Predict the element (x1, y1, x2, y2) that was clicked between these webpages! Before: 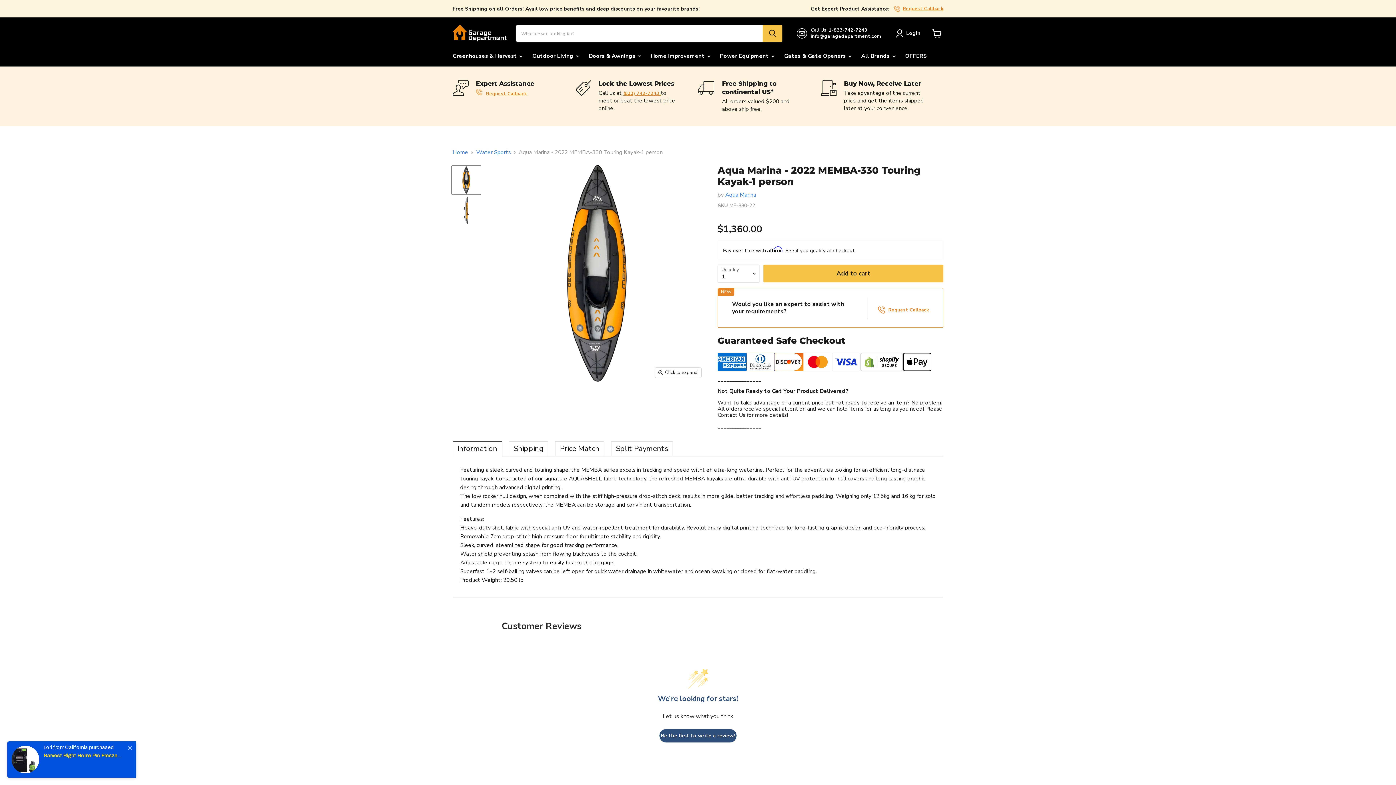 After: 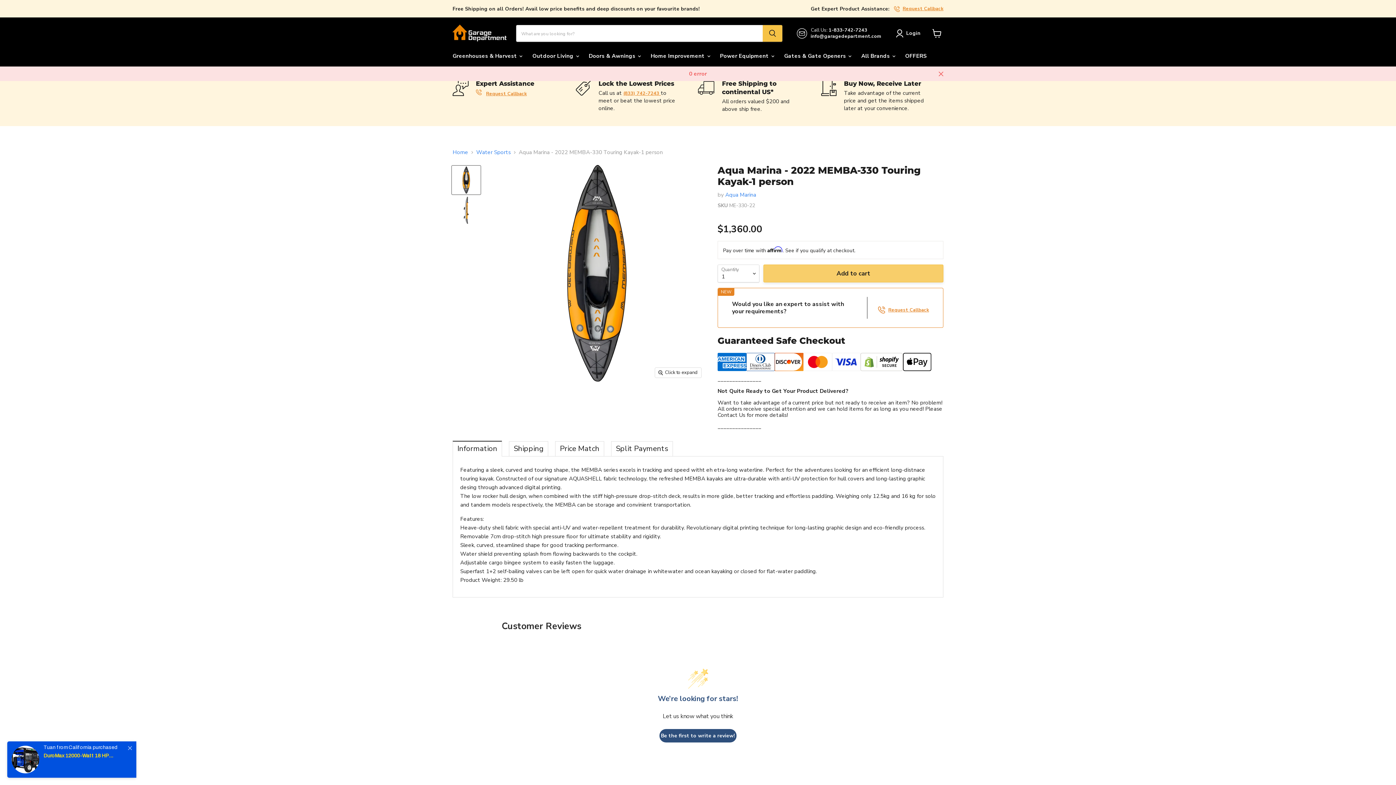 Action: label: Add to cart bbox: (763, 264, 943, 282)